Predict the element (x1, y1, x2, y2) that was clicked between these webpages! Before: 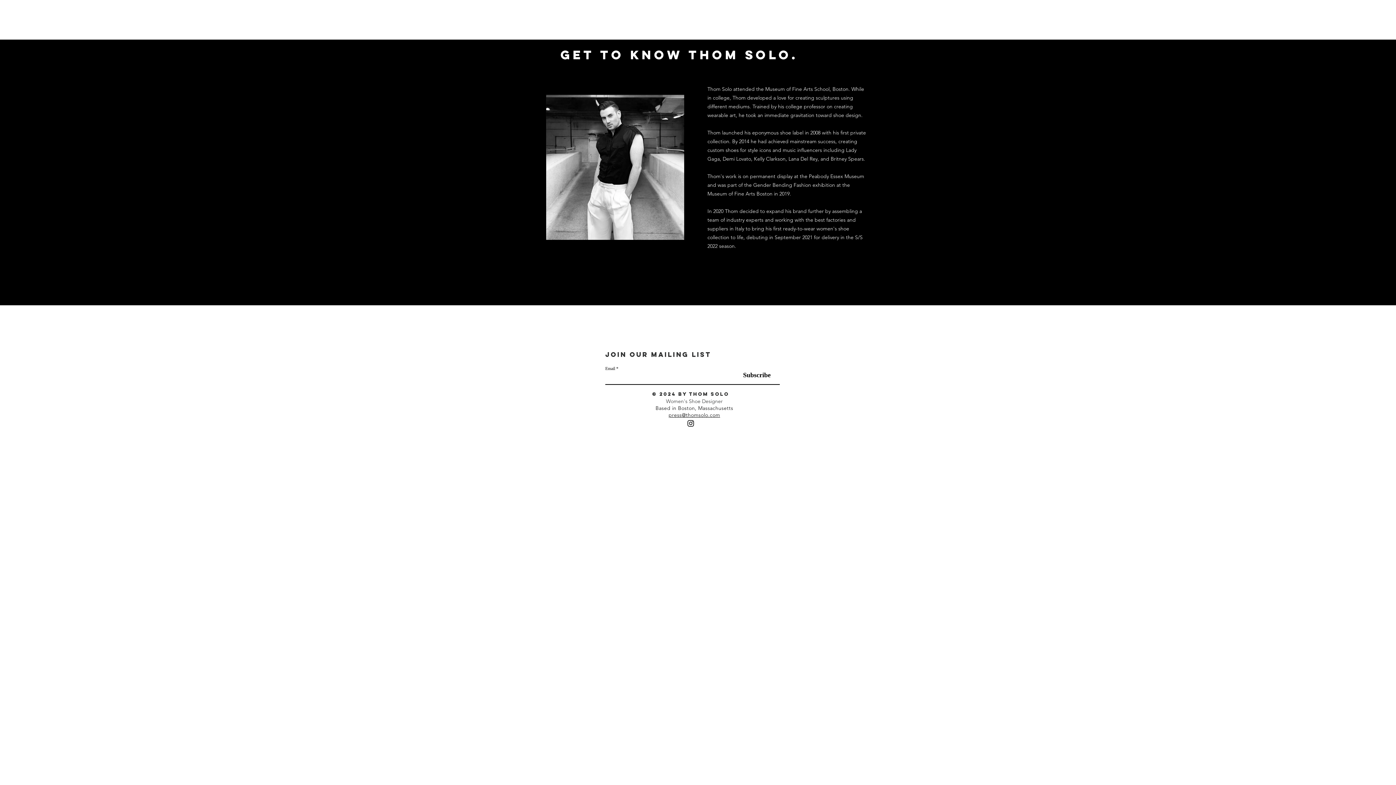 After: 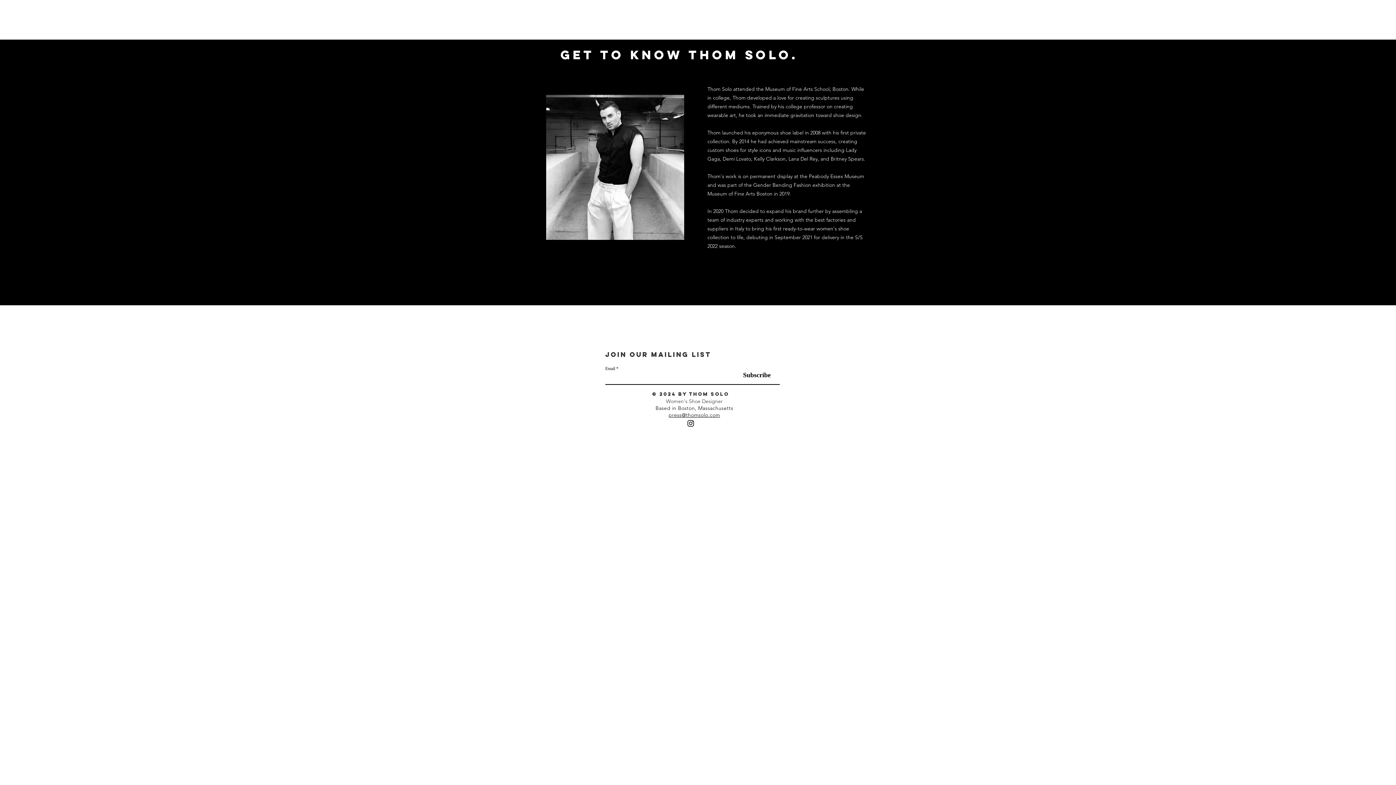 Action: bbox: (668, 412, 720, 418) label: press@thomsolo.com